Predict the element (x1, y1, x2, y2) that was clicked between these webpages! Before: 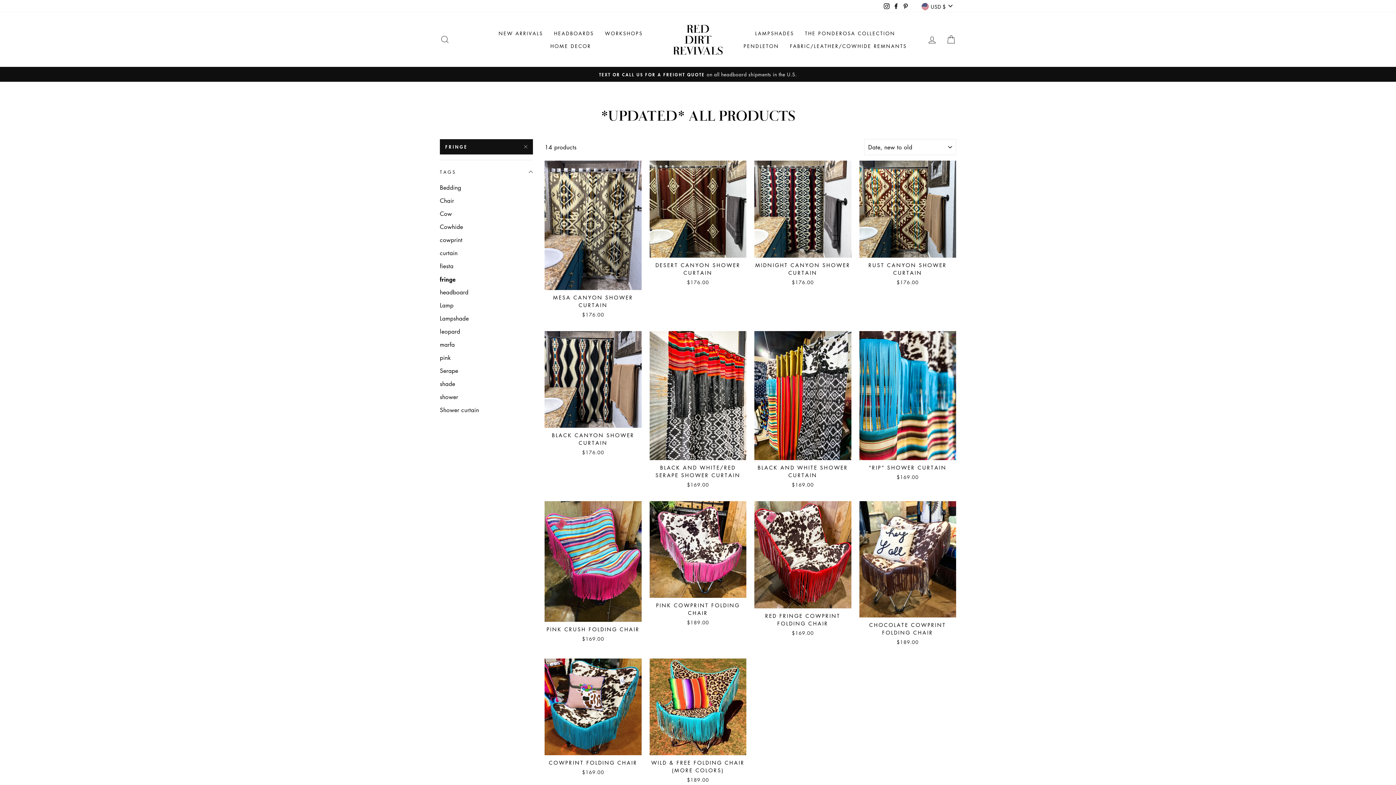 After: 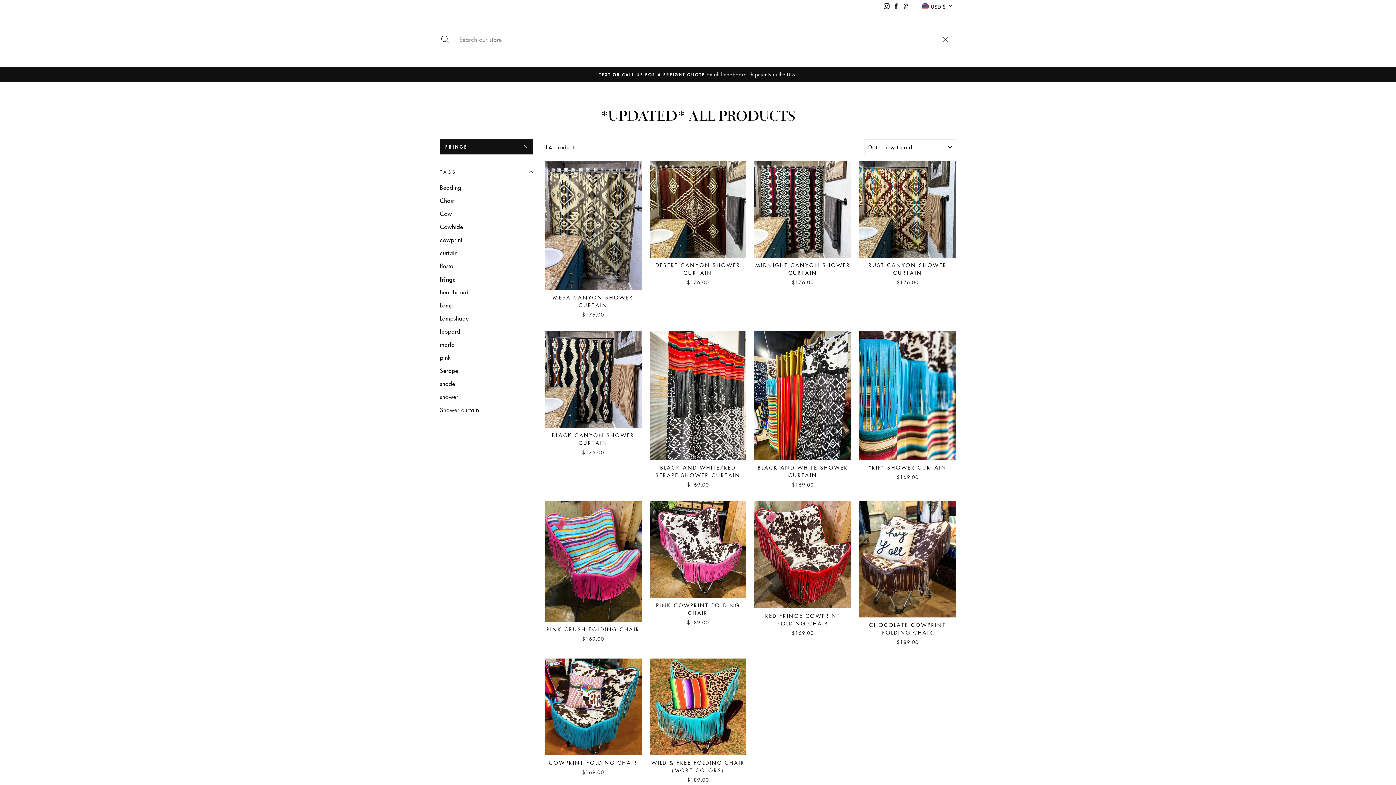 Action: bbox: (435, 31, 454, 47) label: SEARCH